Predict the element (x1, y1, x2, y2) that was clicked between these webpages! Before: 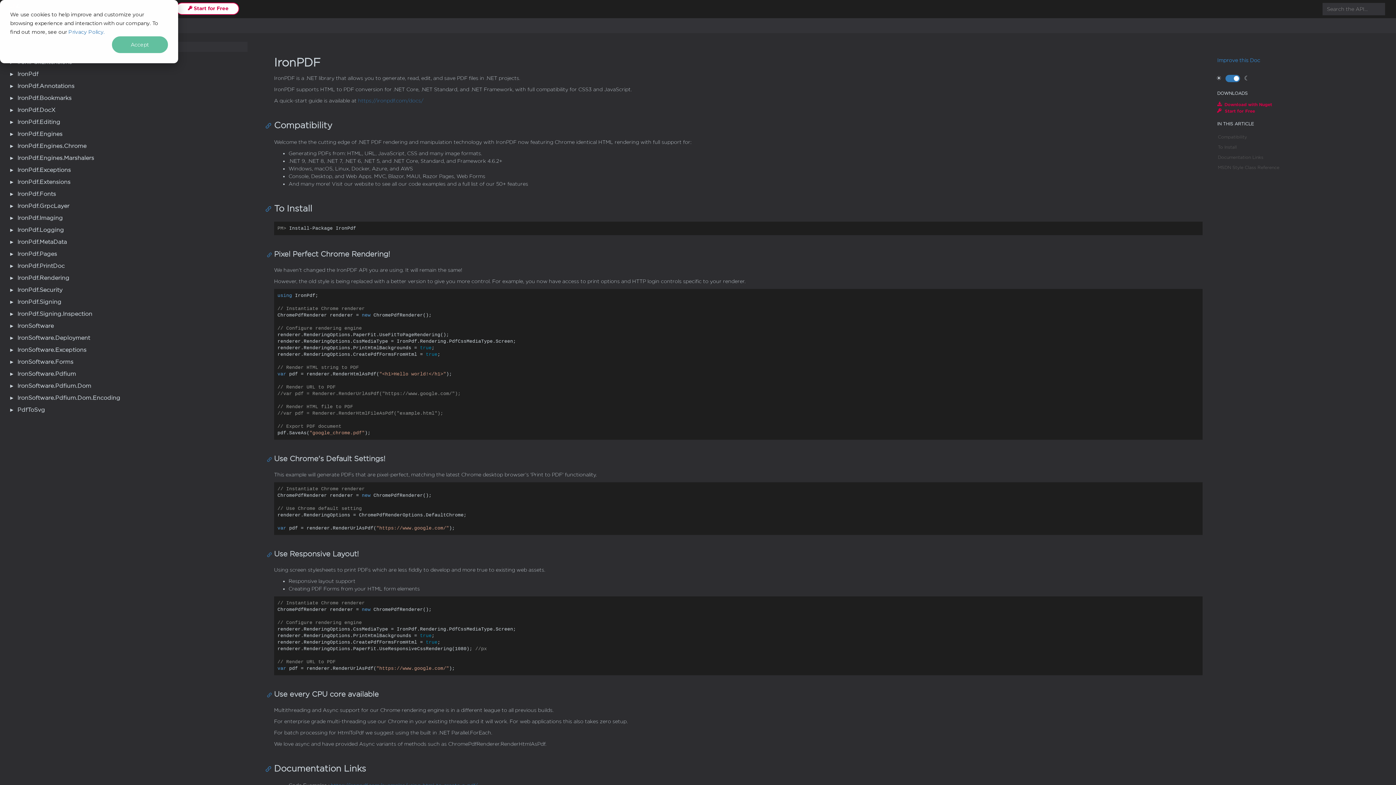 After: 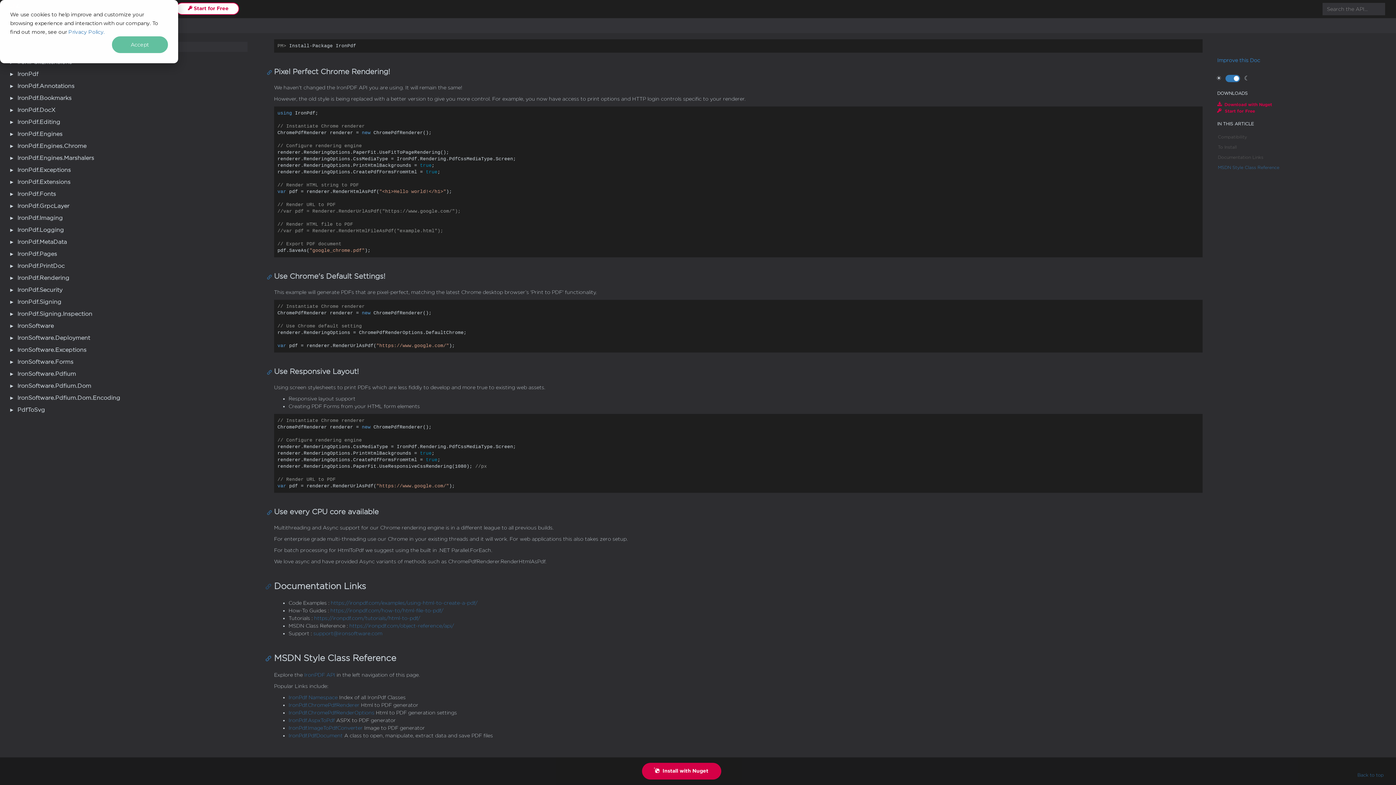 Action: label: Anchor bbox: (265, 761, 275, 776)